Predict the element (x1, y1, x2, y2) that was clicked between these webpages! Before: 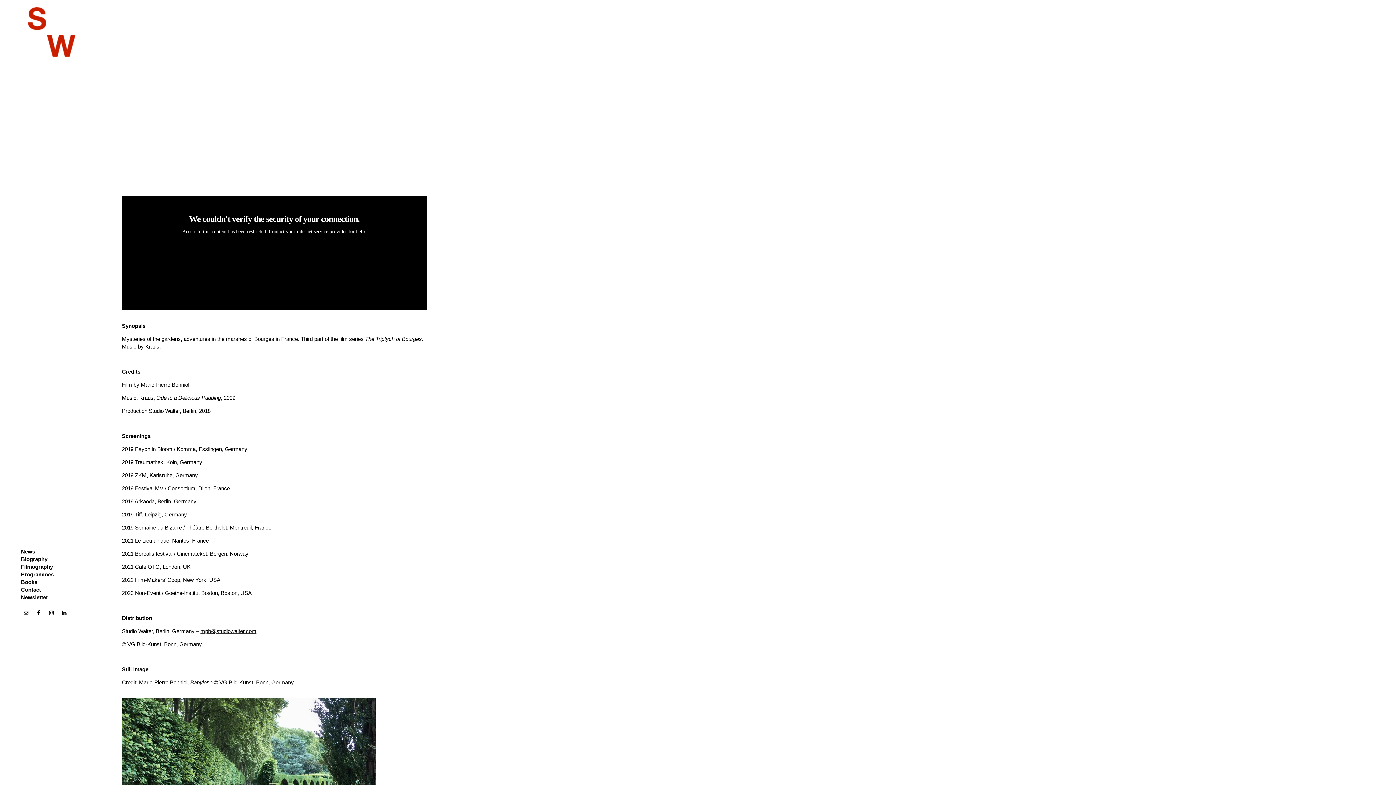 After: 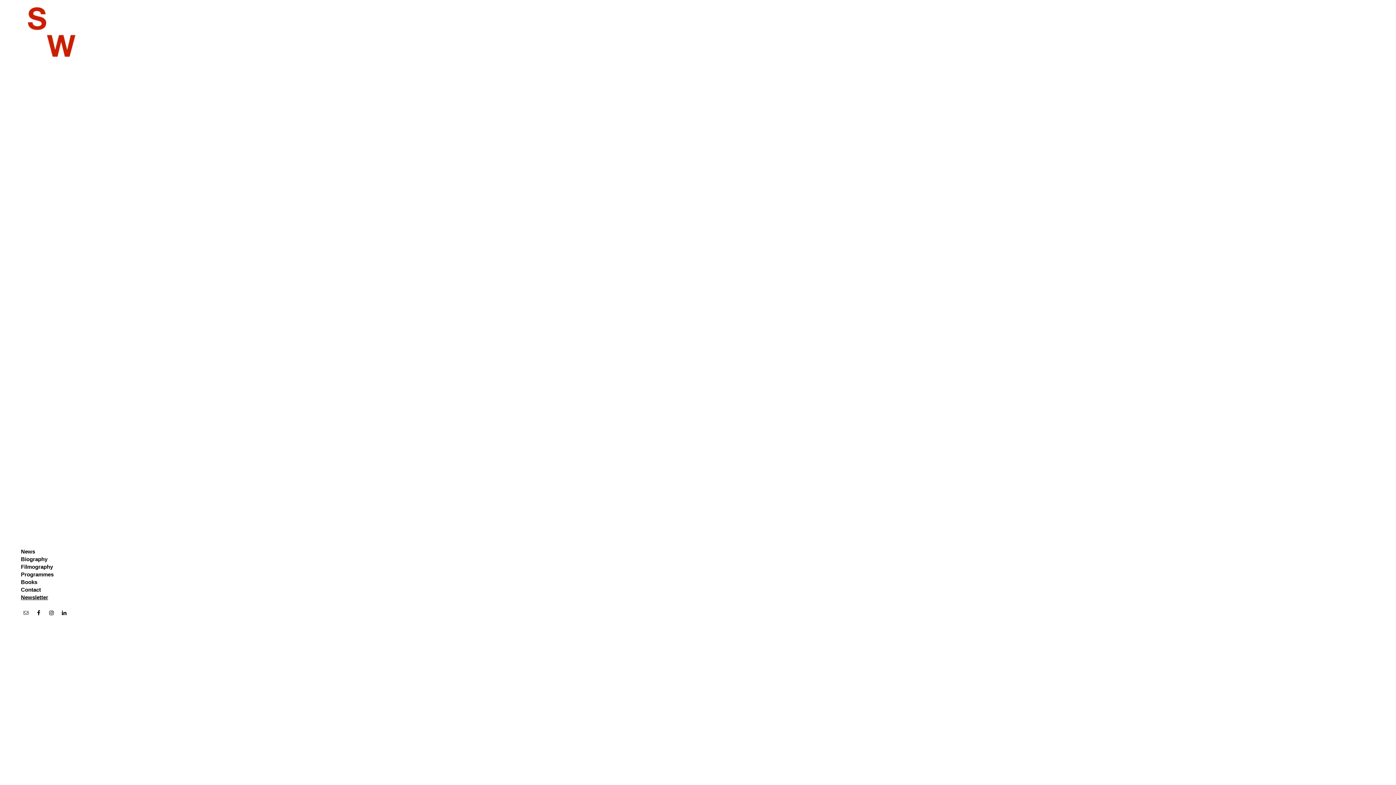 Action: bbox: (20, 594, 48, 600) label: Newsletter